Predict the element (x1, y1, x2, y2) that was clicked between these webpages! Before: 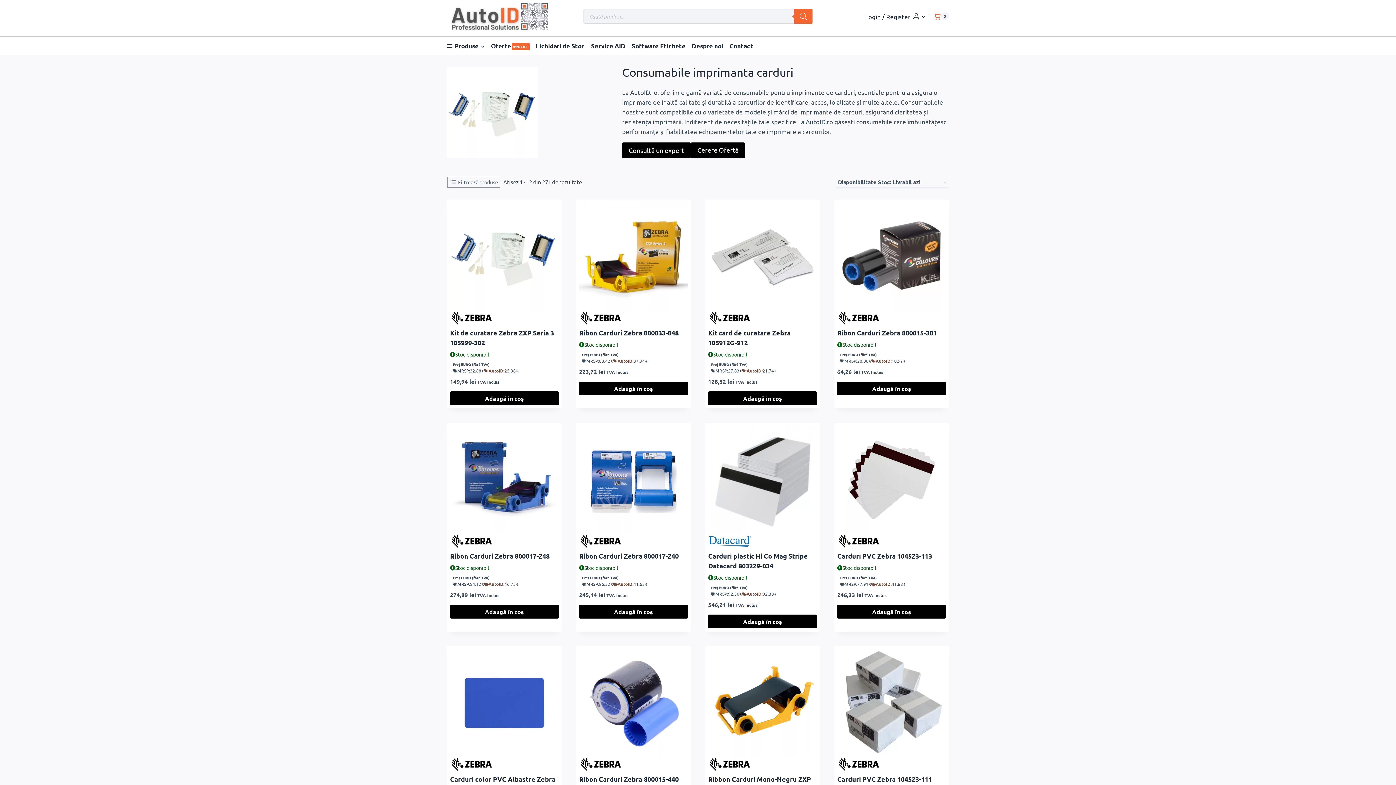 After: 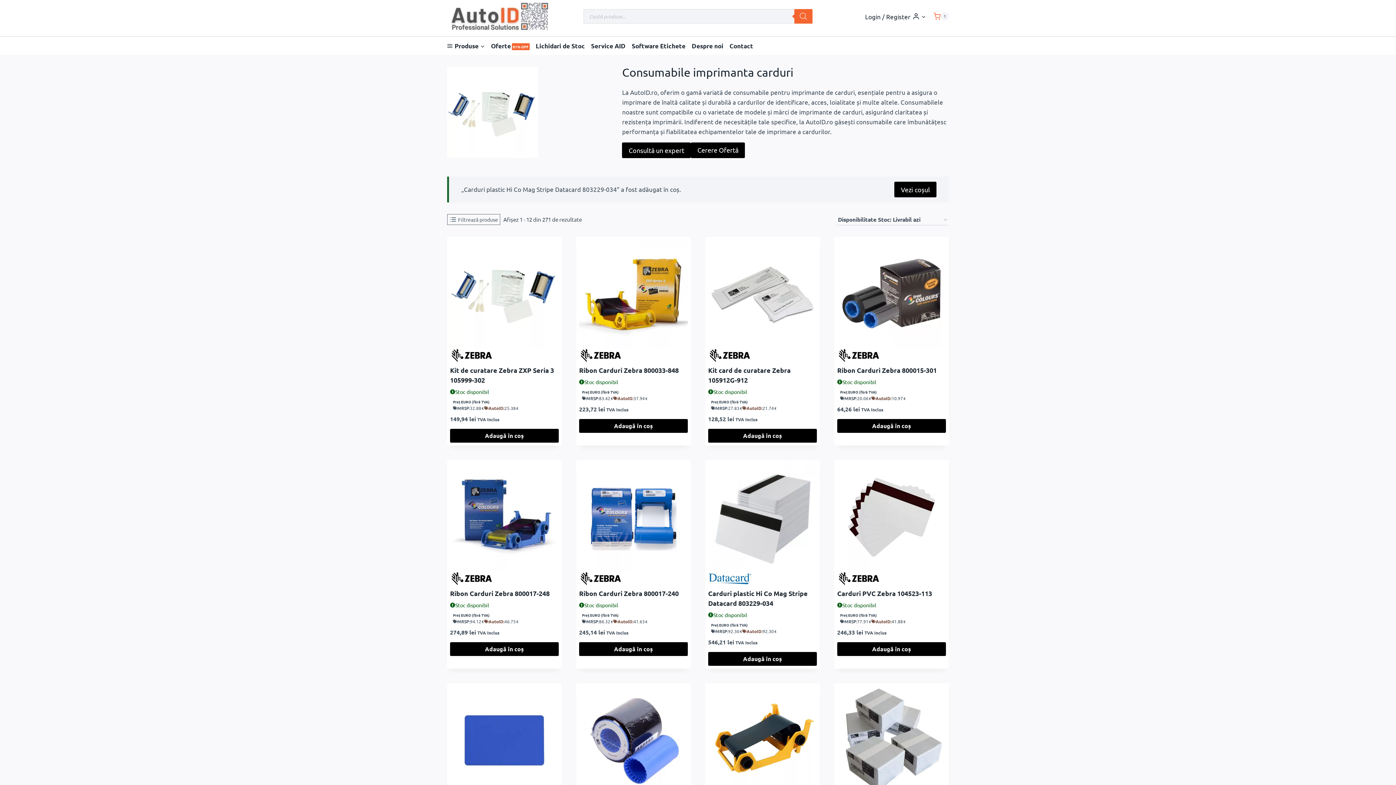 Action: bbox: (708, 615, 817, 628) label: Adaugă în coș: &lbquo;Carduri plastic Hi Co Mag Stripe Datacard 803229-034”